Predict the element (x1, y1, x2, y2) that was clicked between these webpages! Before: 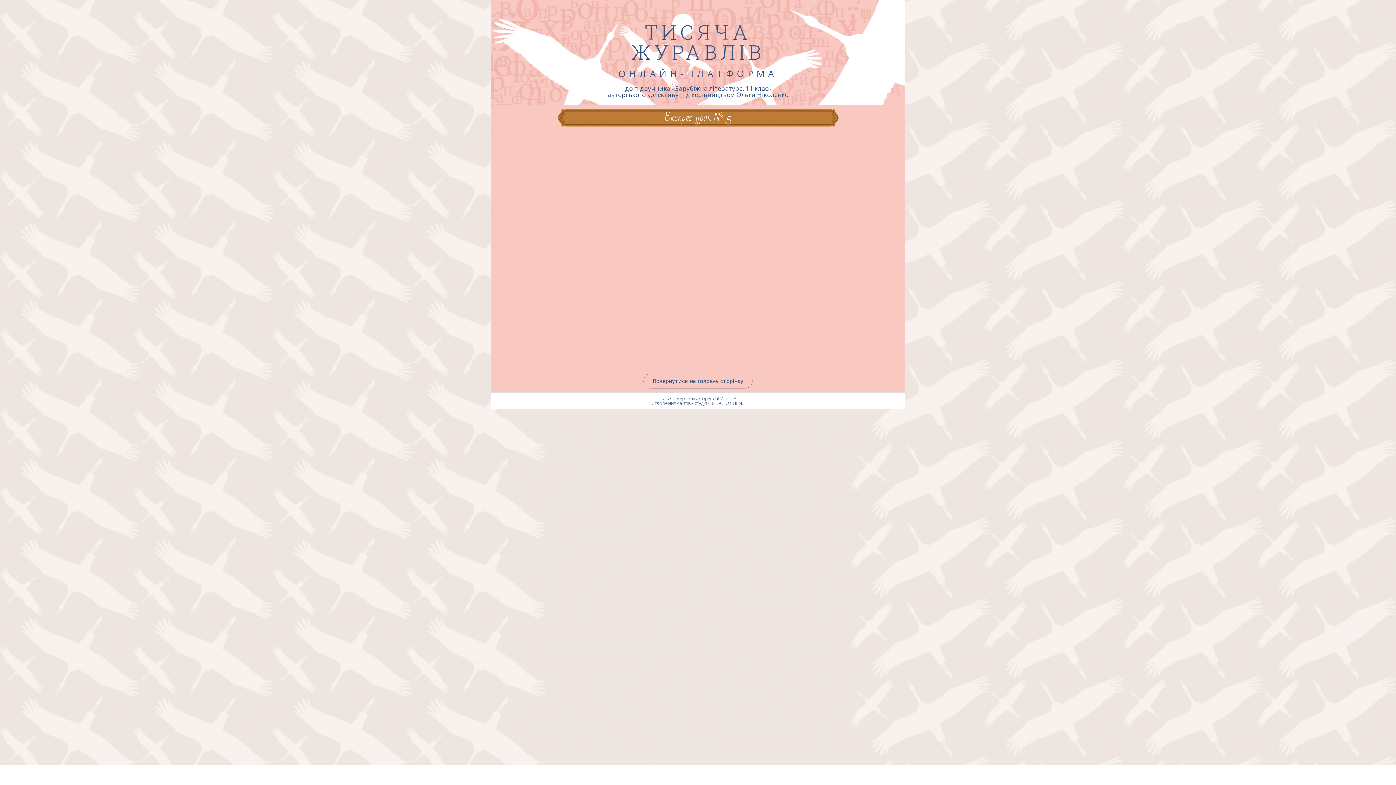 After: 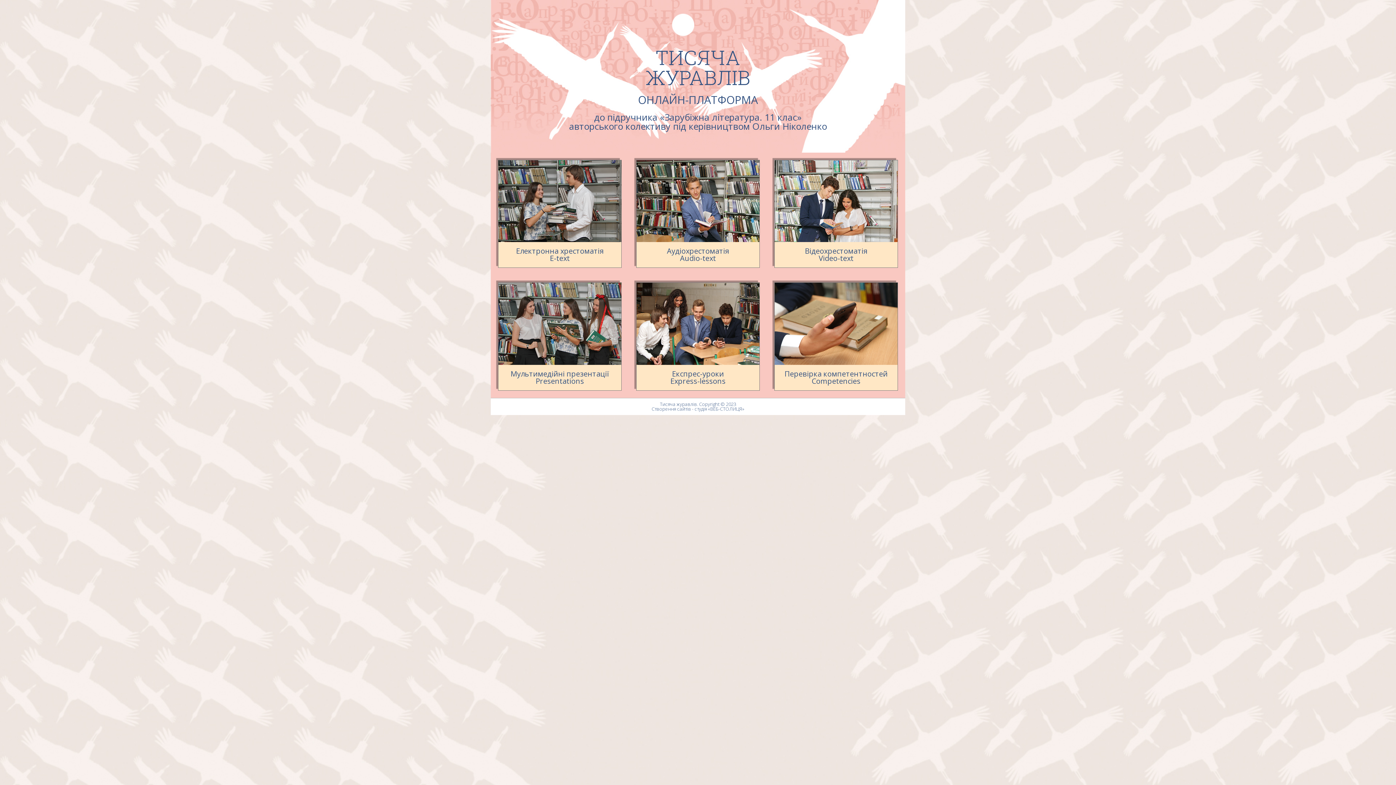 Action: bbox: (631, 18, 765, 65) label: ТИСЯЧА
ЖУРАВЛІВ